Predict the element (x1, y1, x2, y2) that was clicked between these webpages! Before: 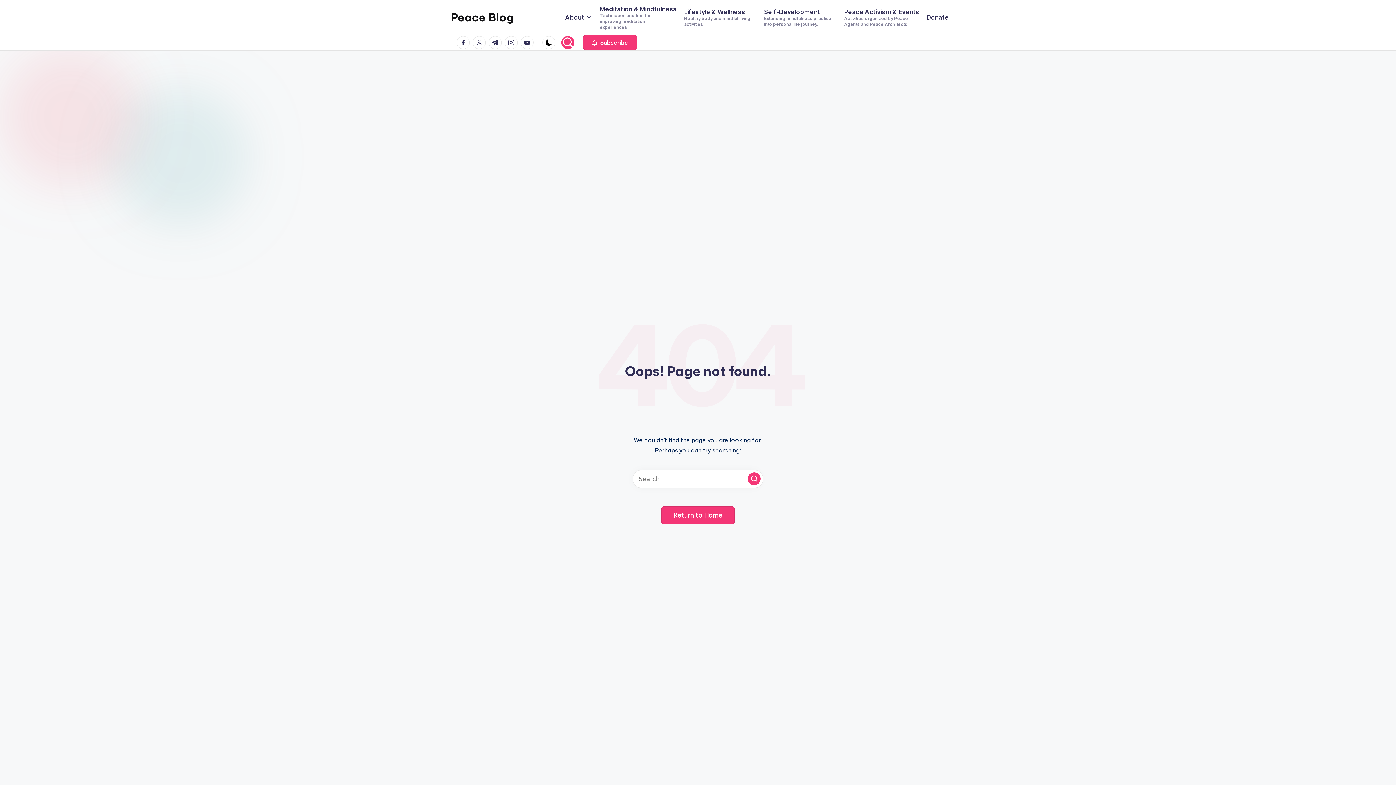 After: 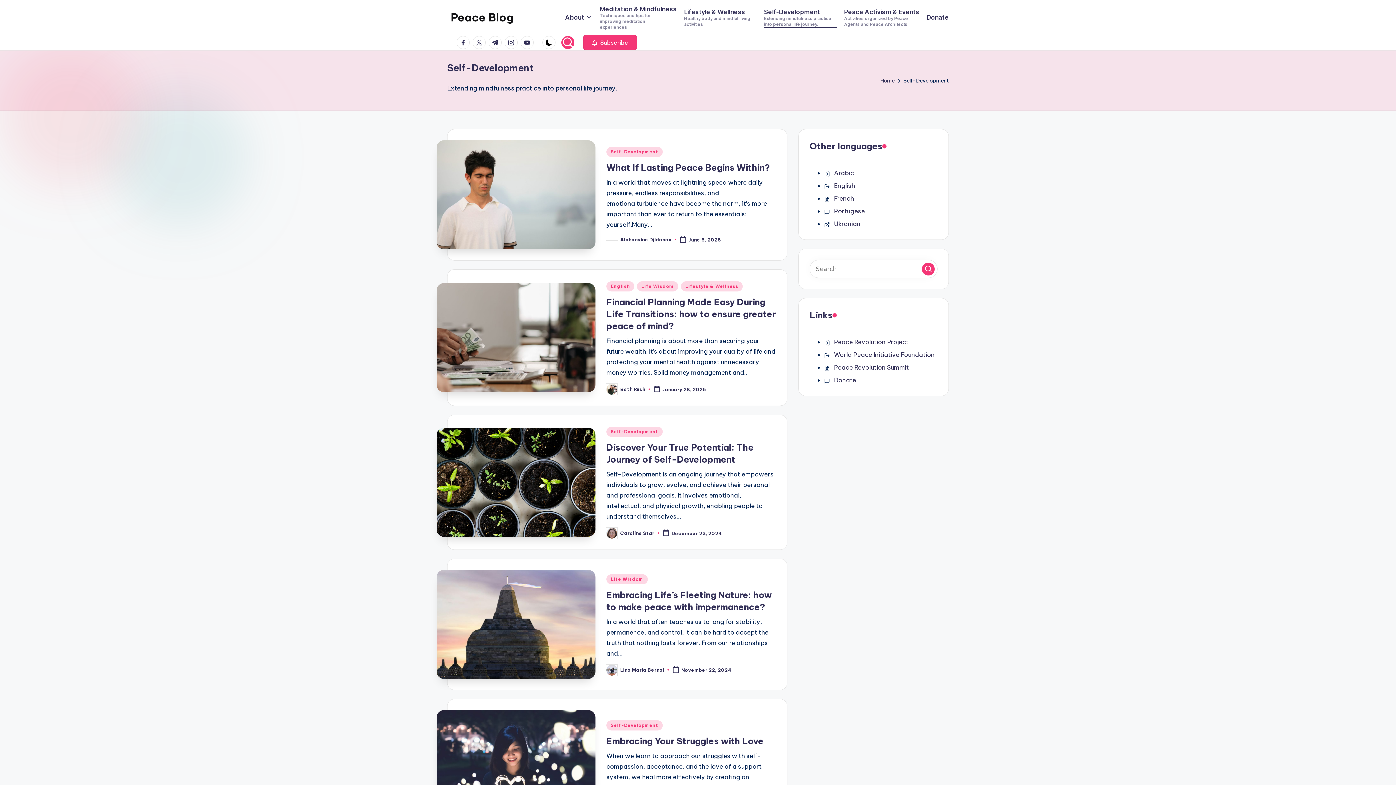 Action: label: Self-Development
Extending mindfulness practice into personal life journey. bbox: (764, 6, 837, 28)